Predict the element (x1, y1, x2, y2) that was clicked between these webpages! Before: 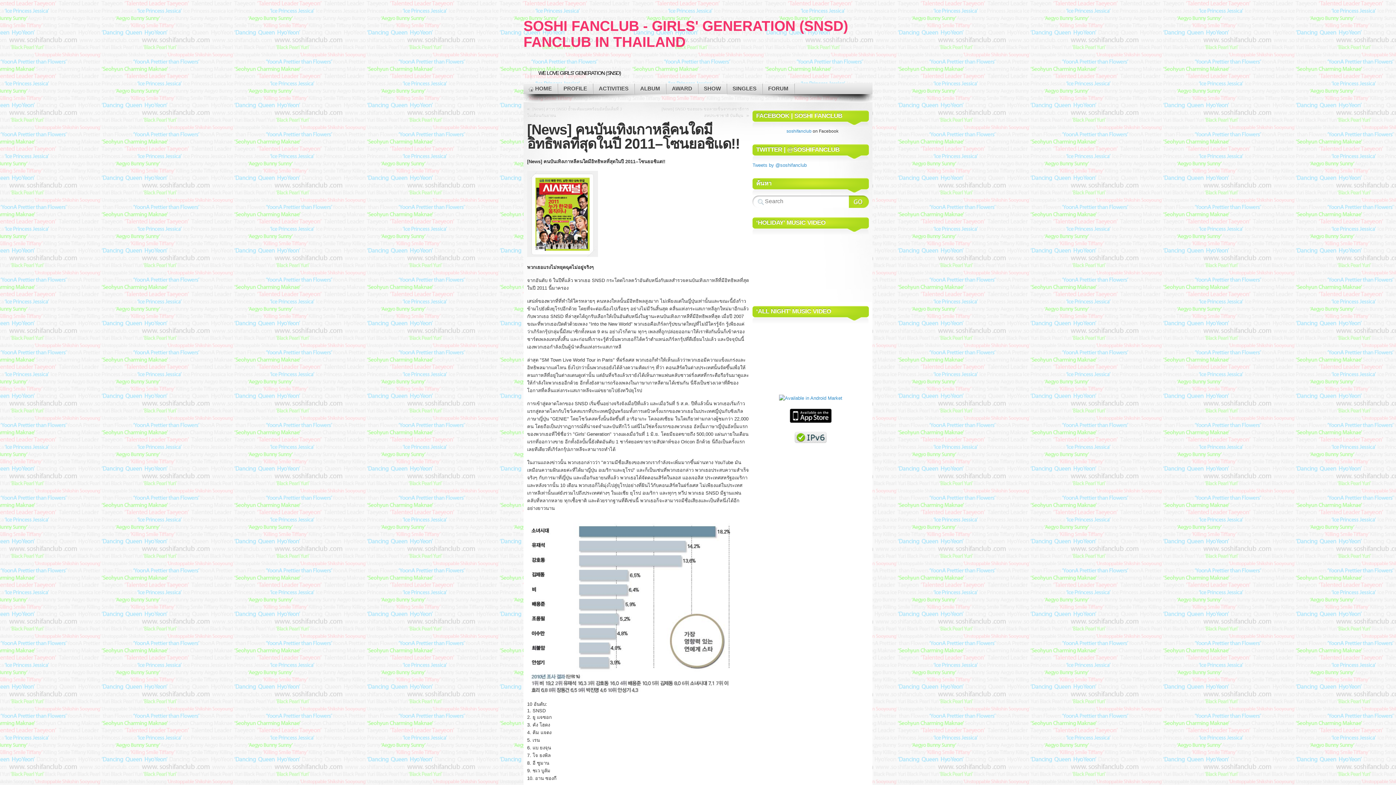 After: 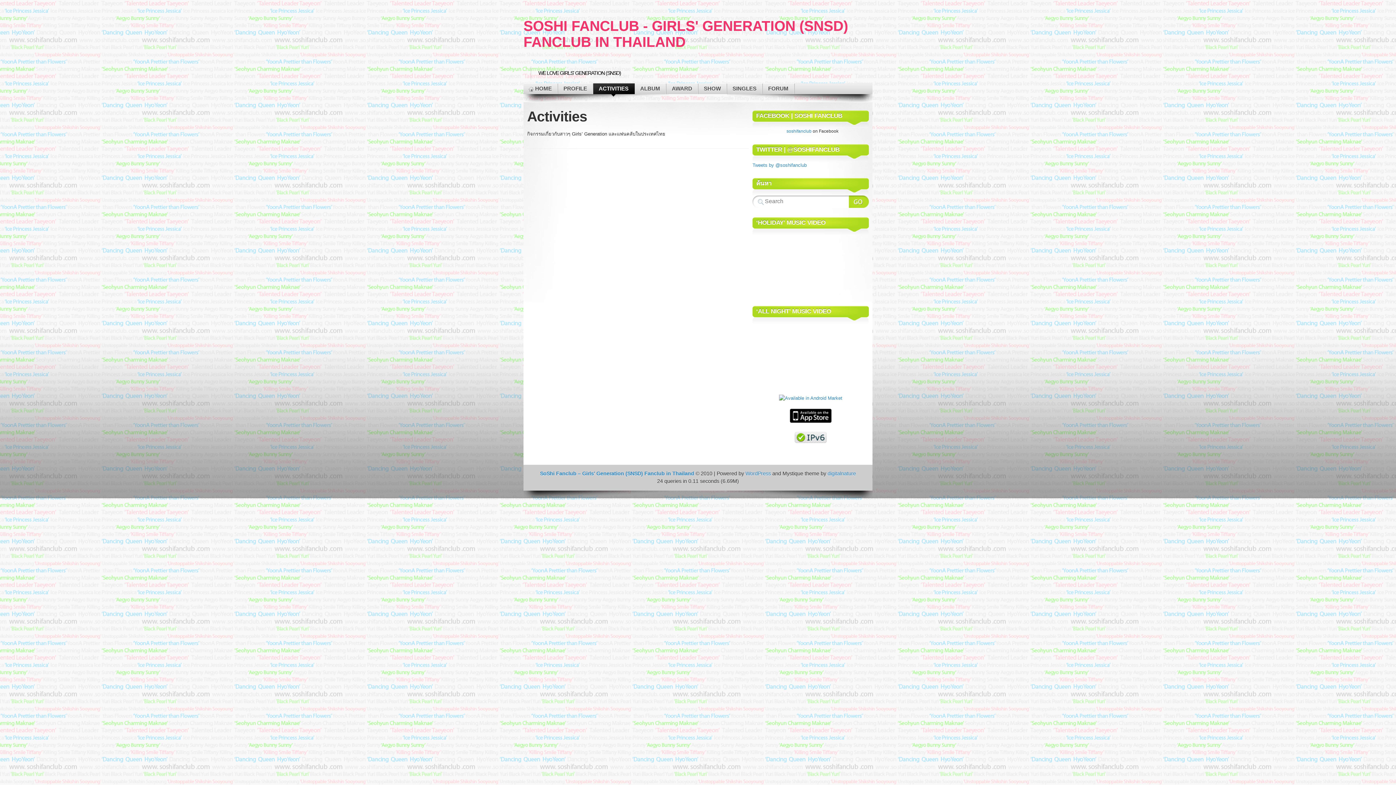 Action: label: ACTIVITIES bbox: (593, 83, 634, 94)